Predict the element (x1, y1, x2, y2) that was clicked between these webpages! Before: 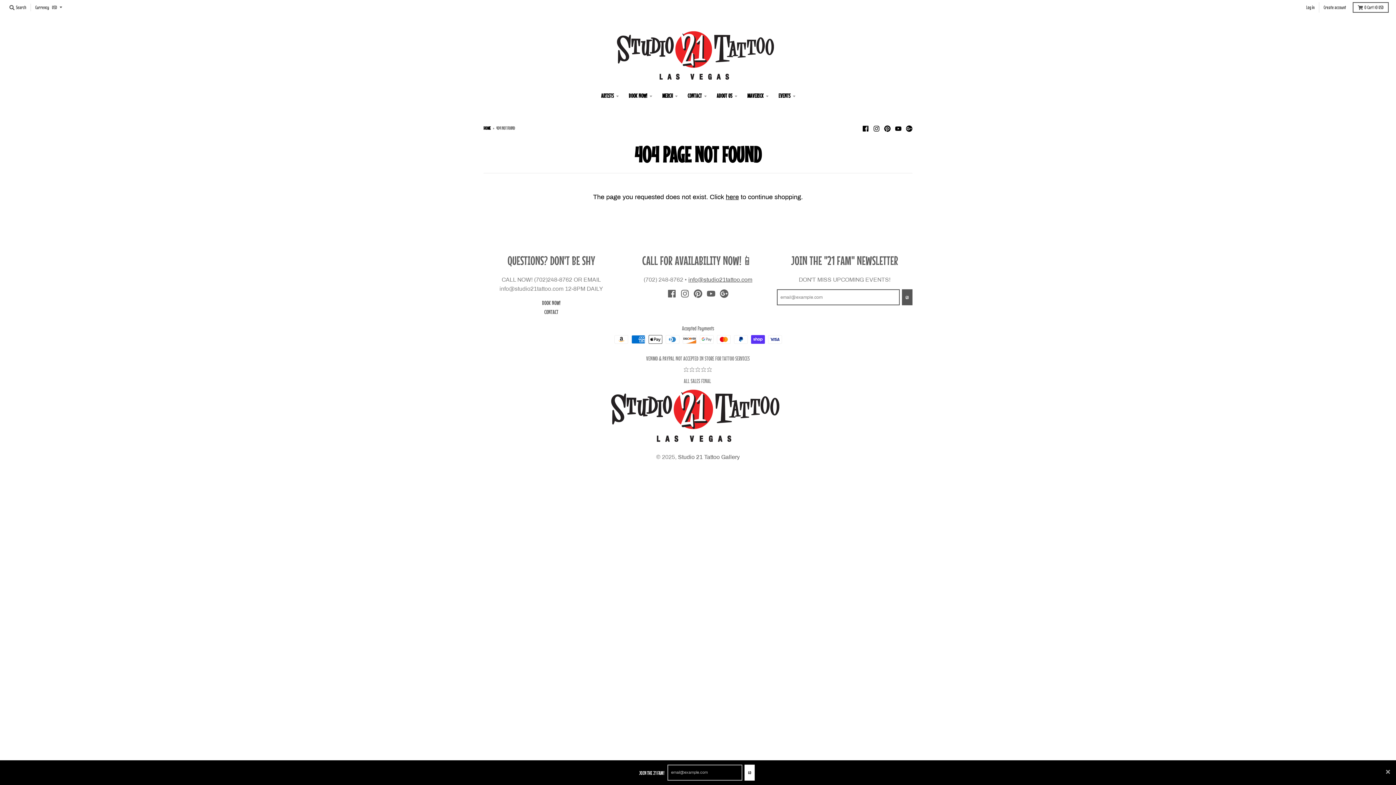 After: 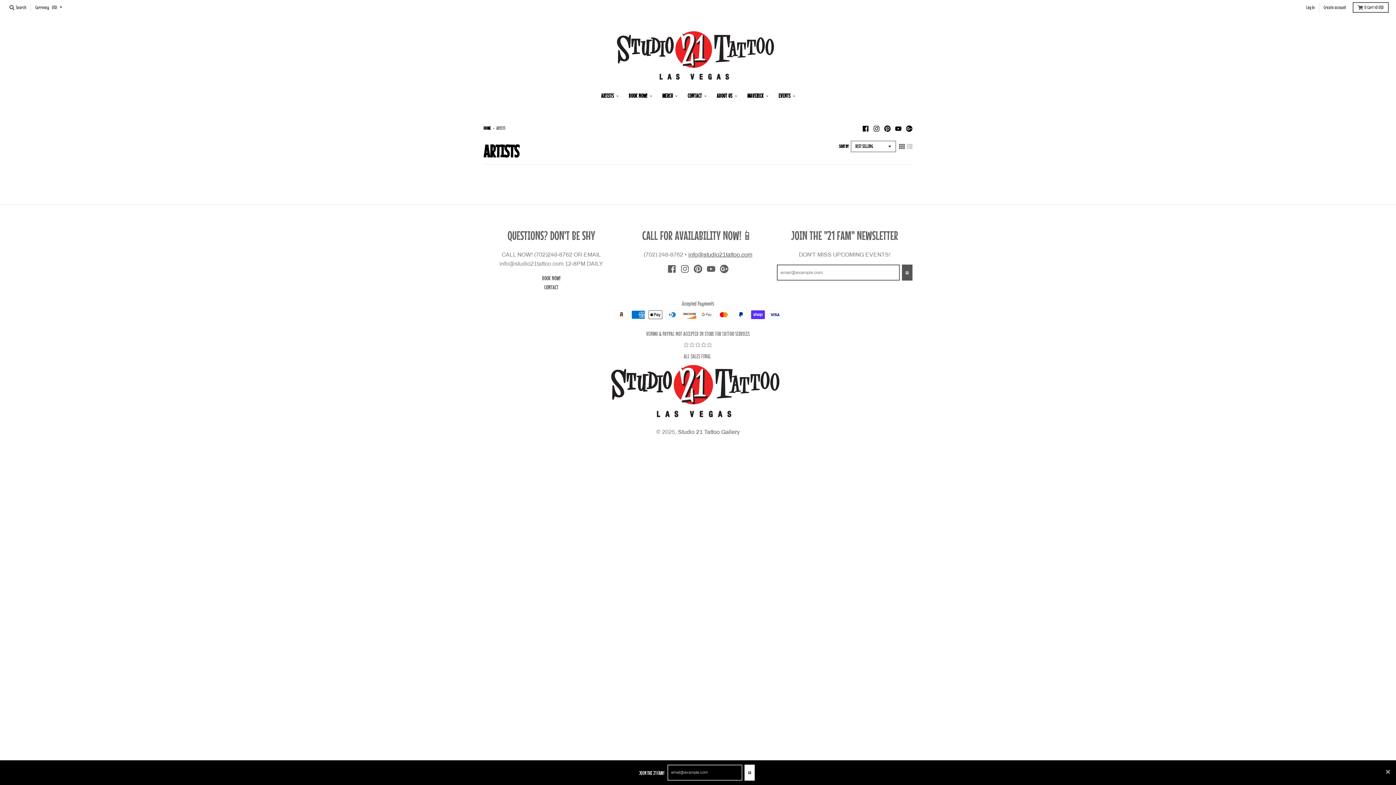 Action: bbox: (596, 88, 623, 103) label: ARTISTS